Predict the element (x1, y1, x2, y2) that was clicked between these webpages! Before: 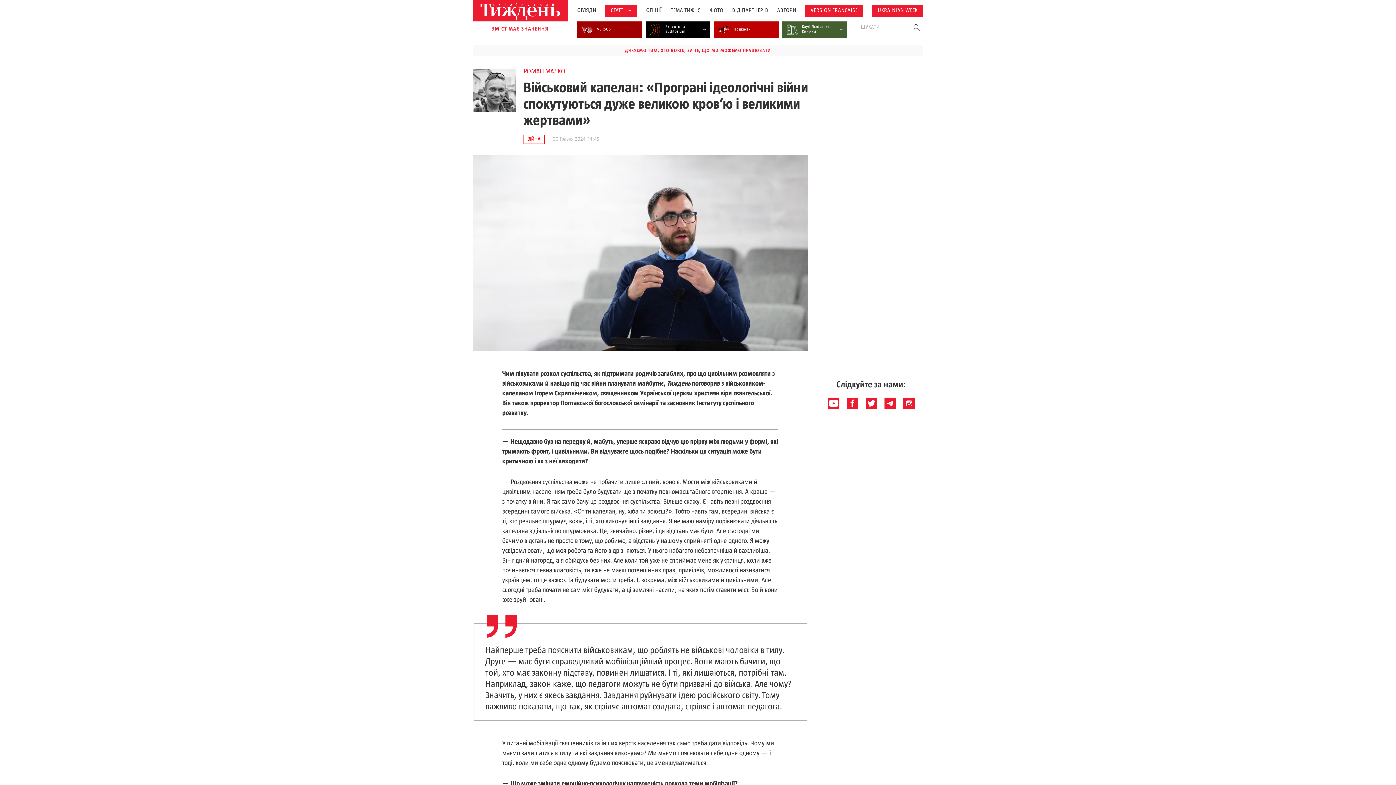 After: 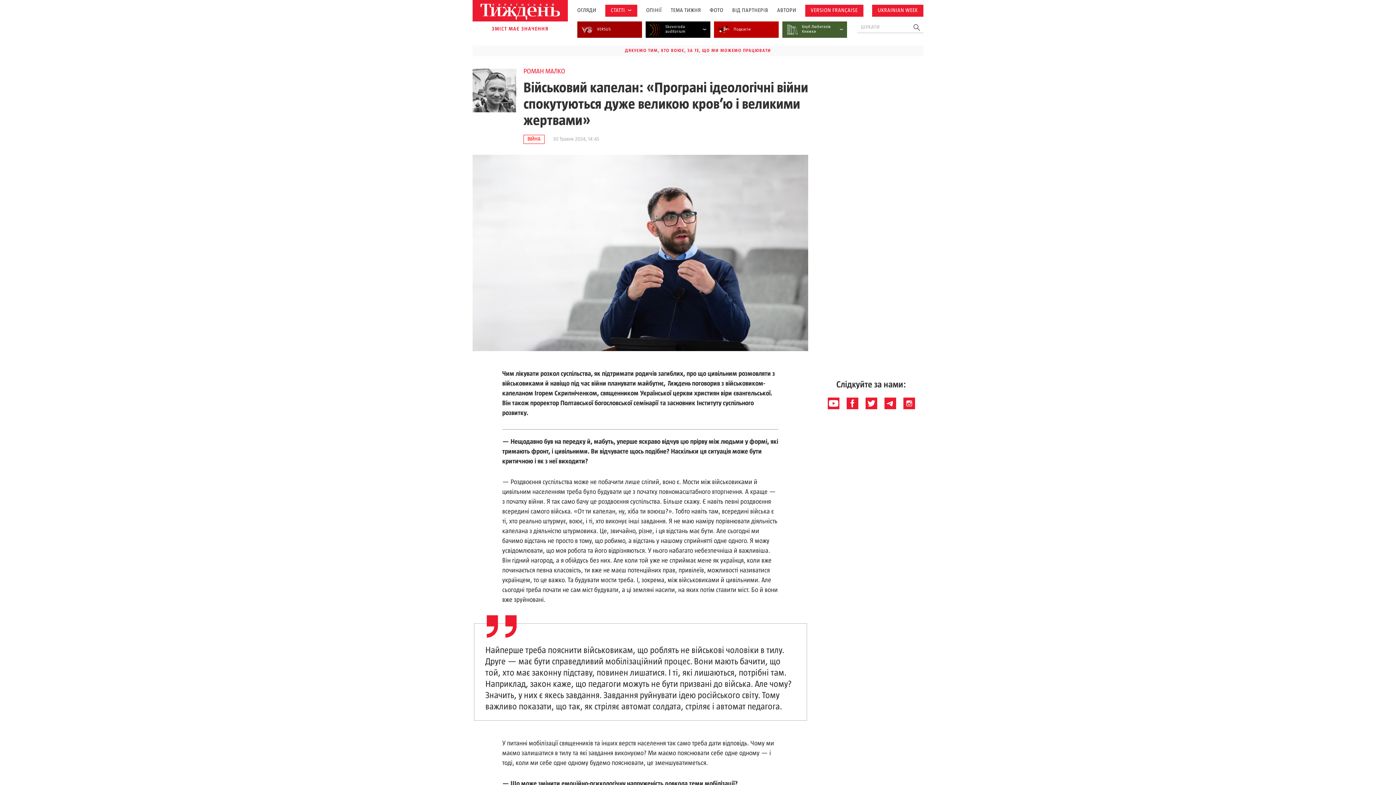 Action: bbox: (865, 397, 877, 409)